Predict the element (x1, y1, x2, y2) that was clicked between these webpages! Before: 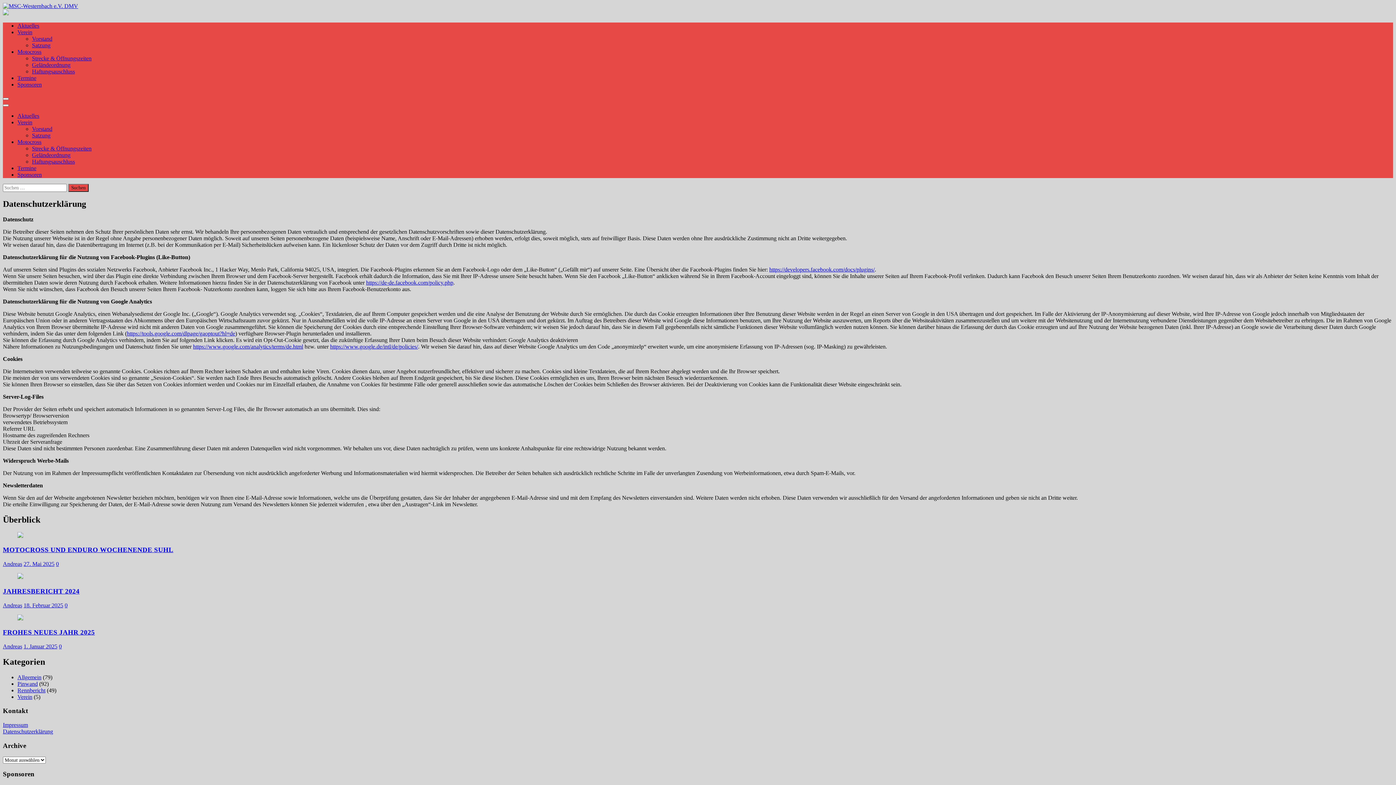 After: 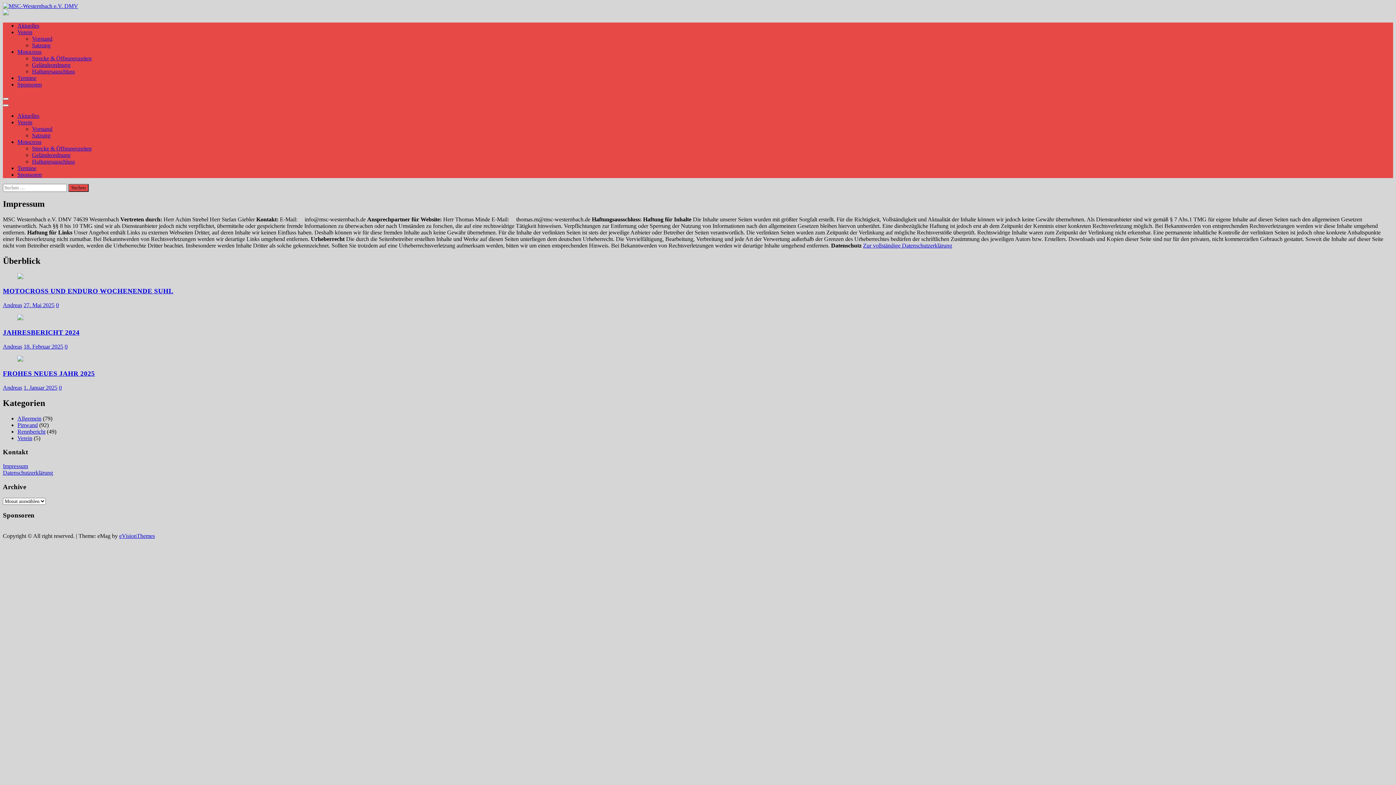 Action: bbox: (2, 722, 28, 728) label: Impressum